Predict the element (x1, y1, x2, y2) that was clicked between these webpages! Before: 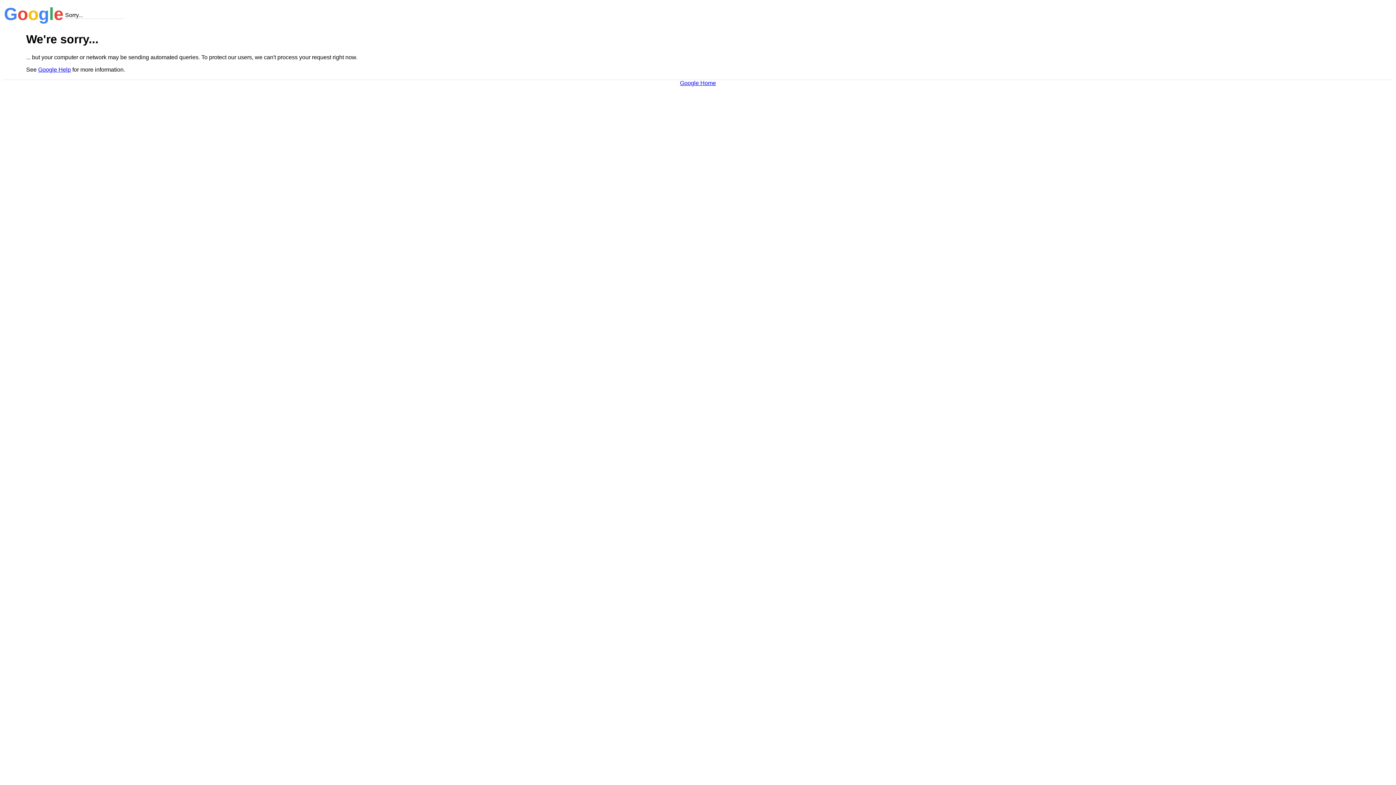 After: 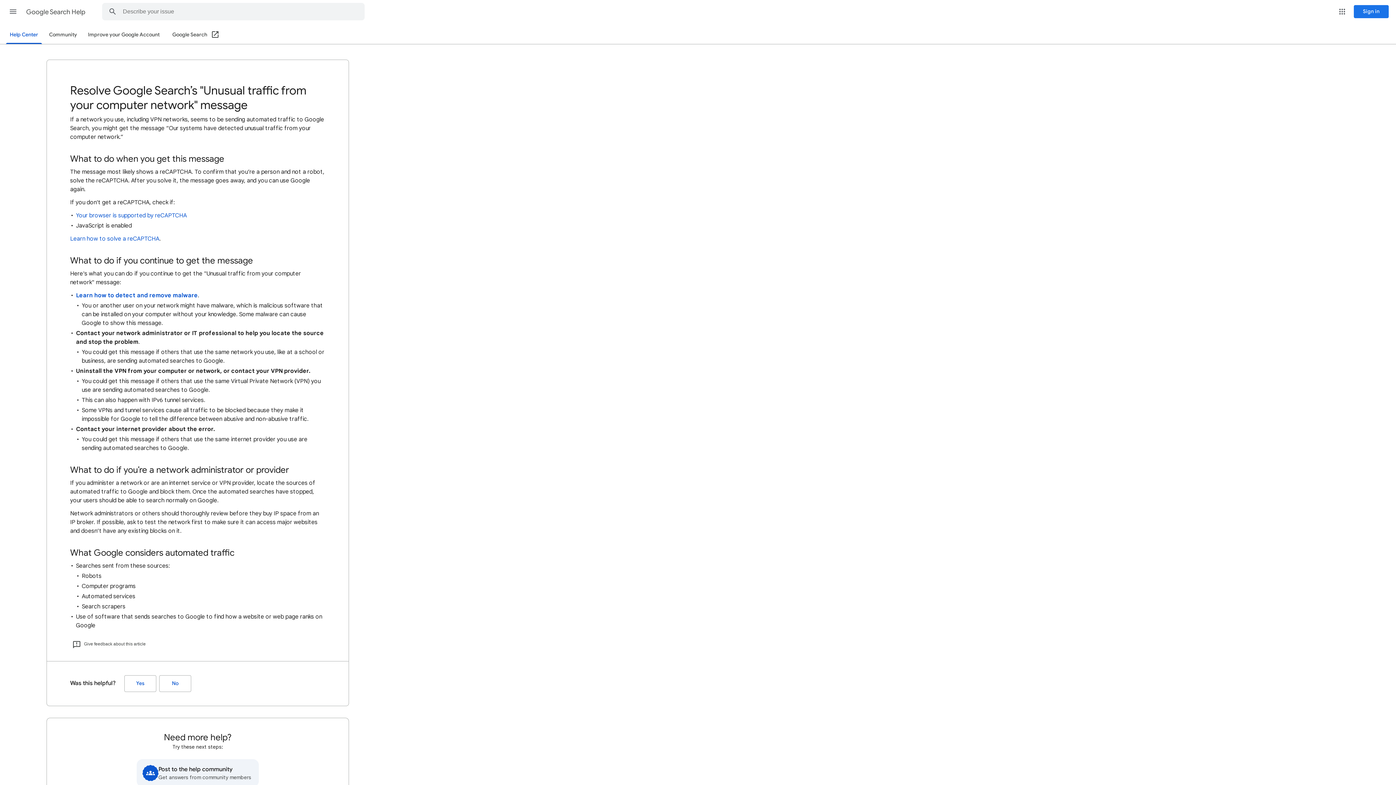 Action: bbox: (38, 66, 70, 72) label: Google Help